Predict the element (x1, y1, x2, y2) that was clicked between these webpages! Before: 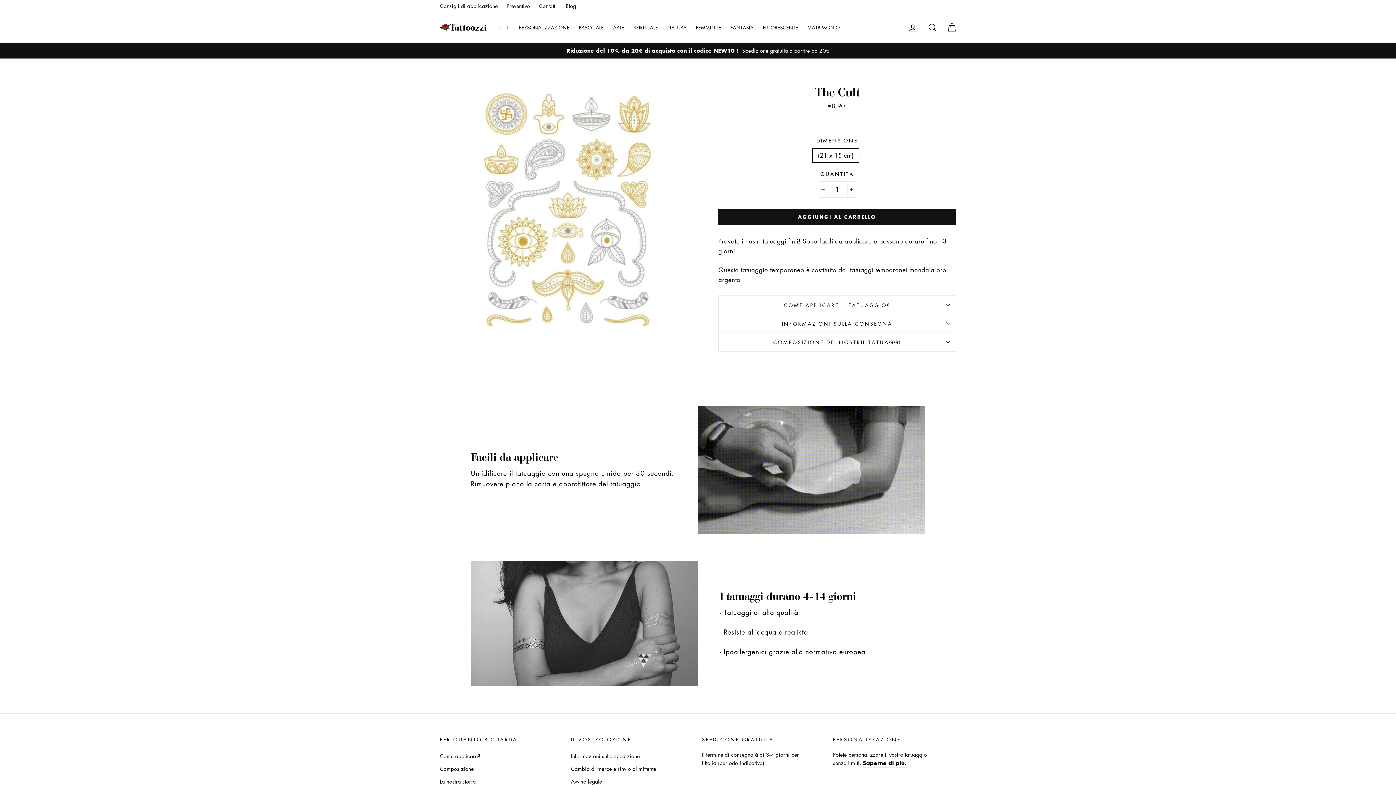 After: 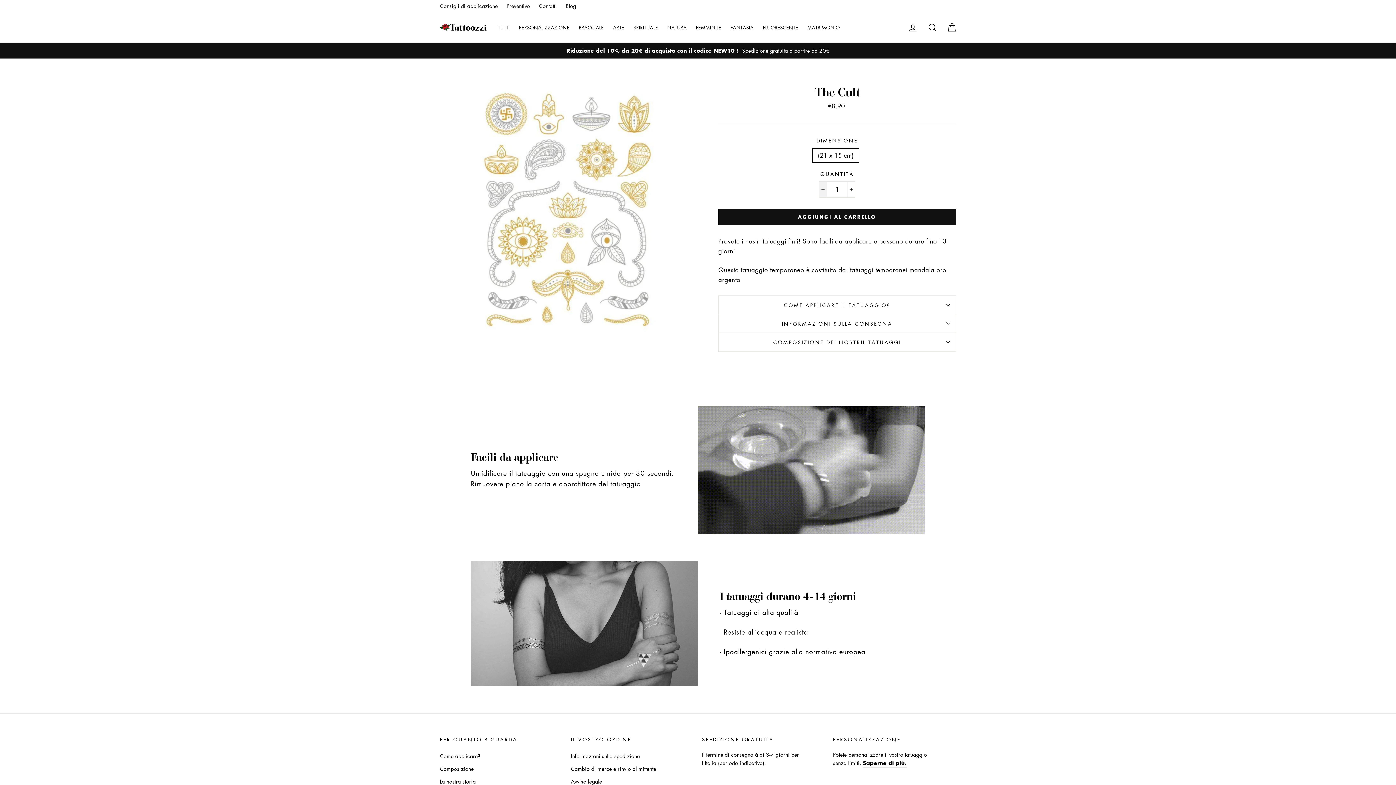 Action: label: Riduci la quantità dell'articolo di uno bbox: (819, 181, 827, 197)